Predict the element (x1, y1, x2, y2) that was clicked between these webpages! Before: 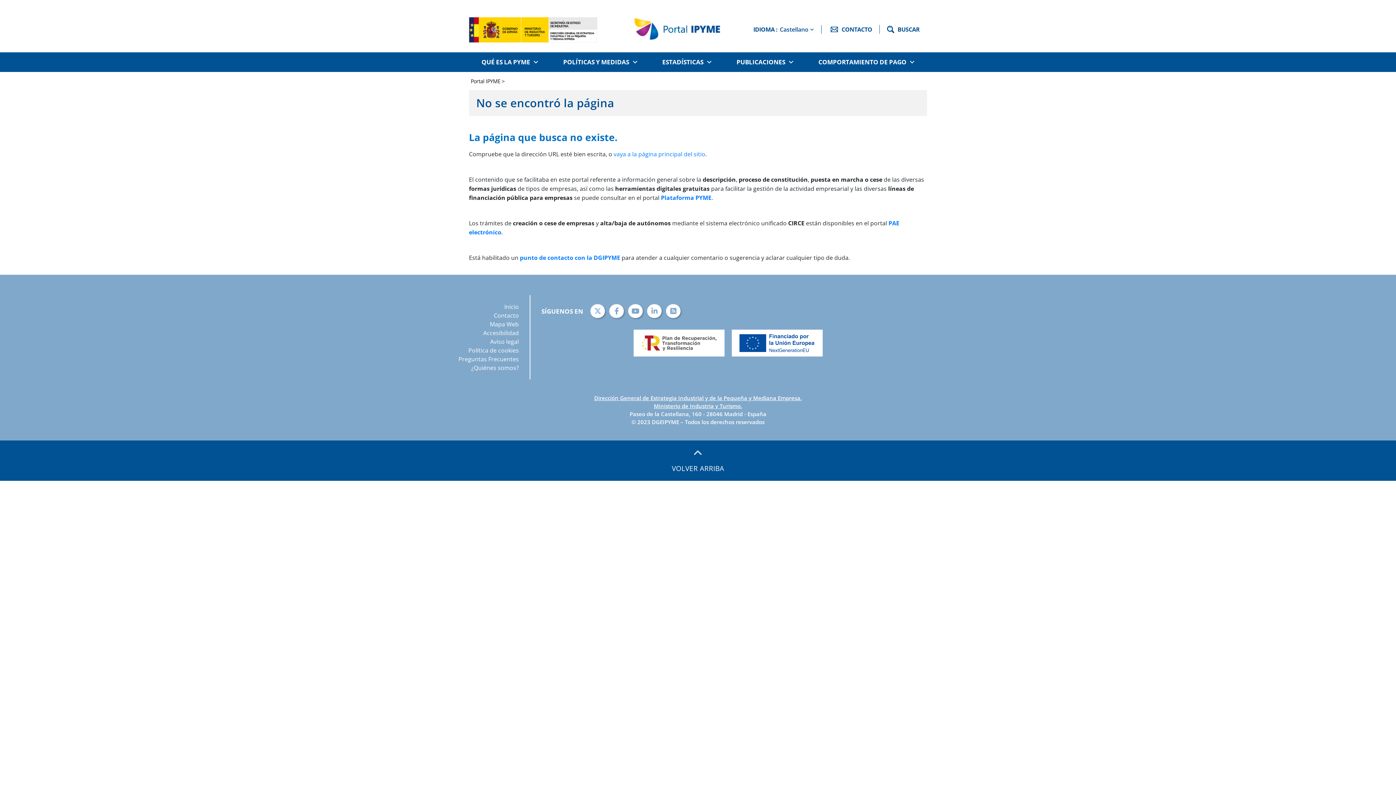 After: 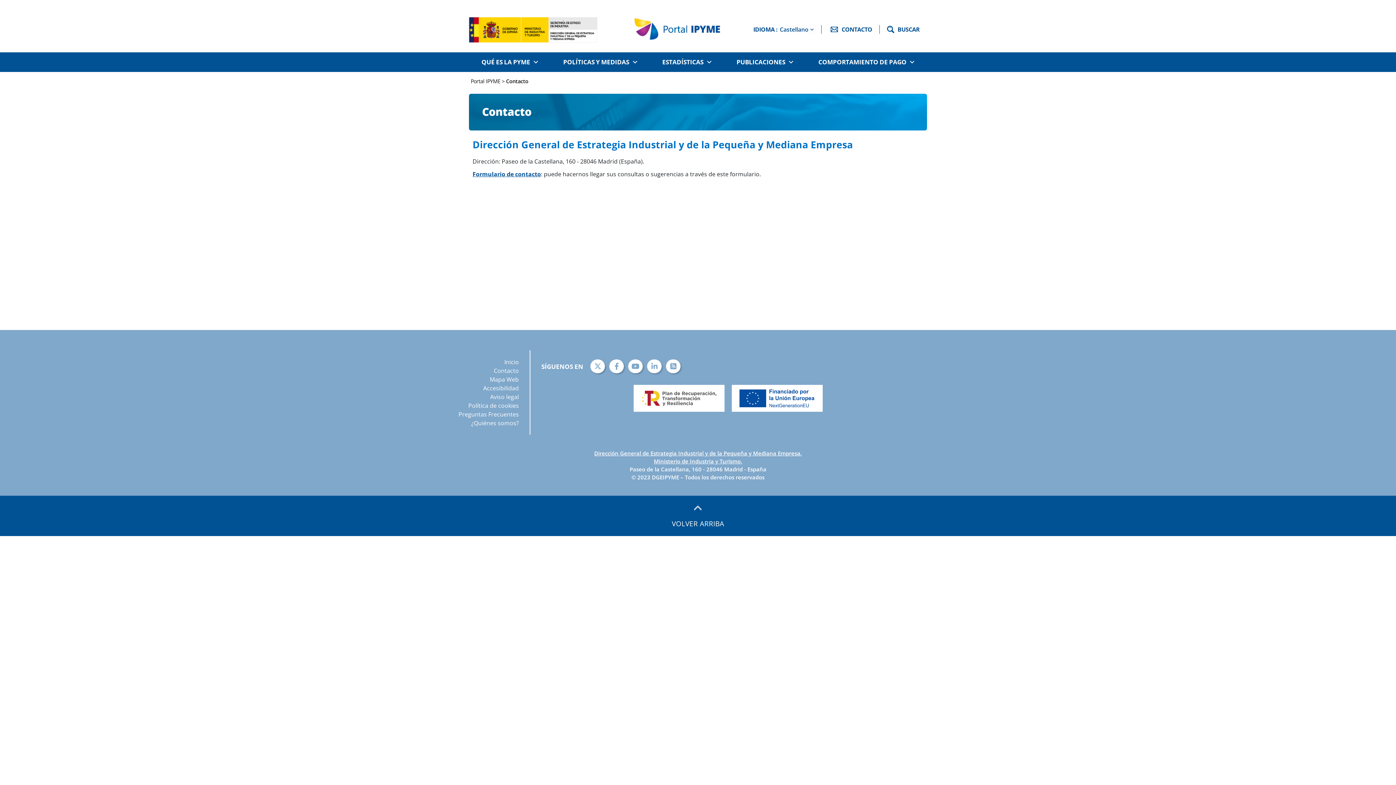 Action: bbox: (493, 311, 518, 319) label: Contacto